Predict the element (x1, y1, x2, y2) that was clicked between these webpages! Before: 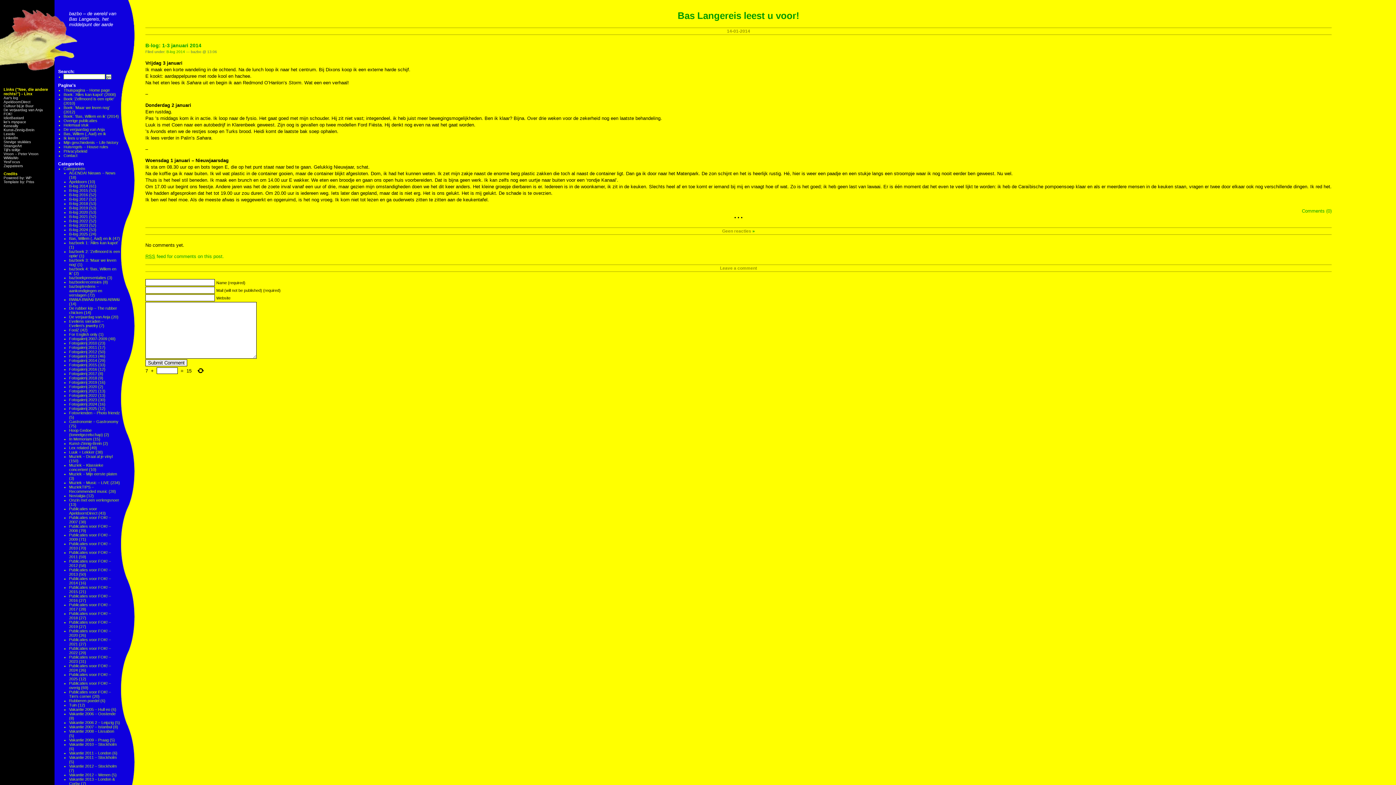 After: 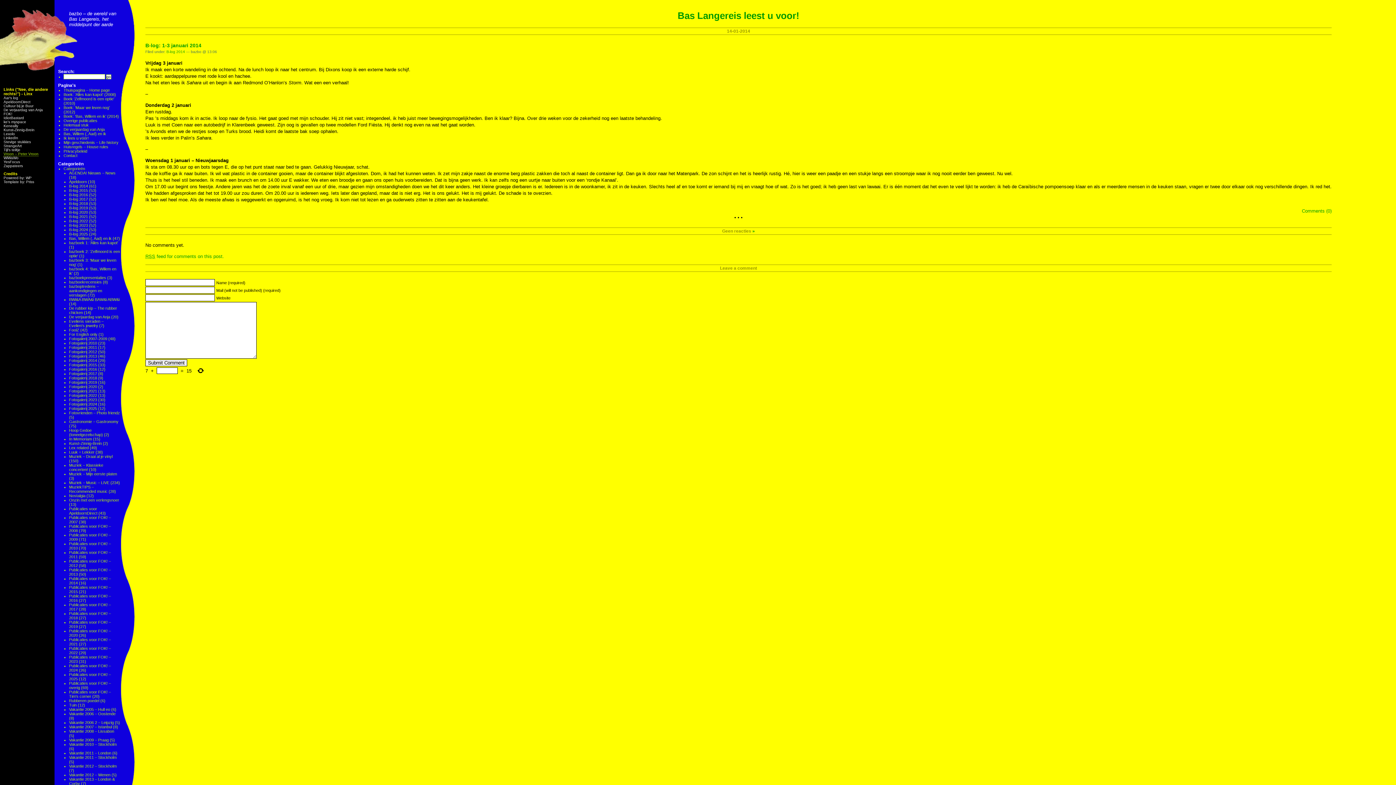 Action: bbox: (3, 152, 38, 156) label: Vroon – Peter Vroon